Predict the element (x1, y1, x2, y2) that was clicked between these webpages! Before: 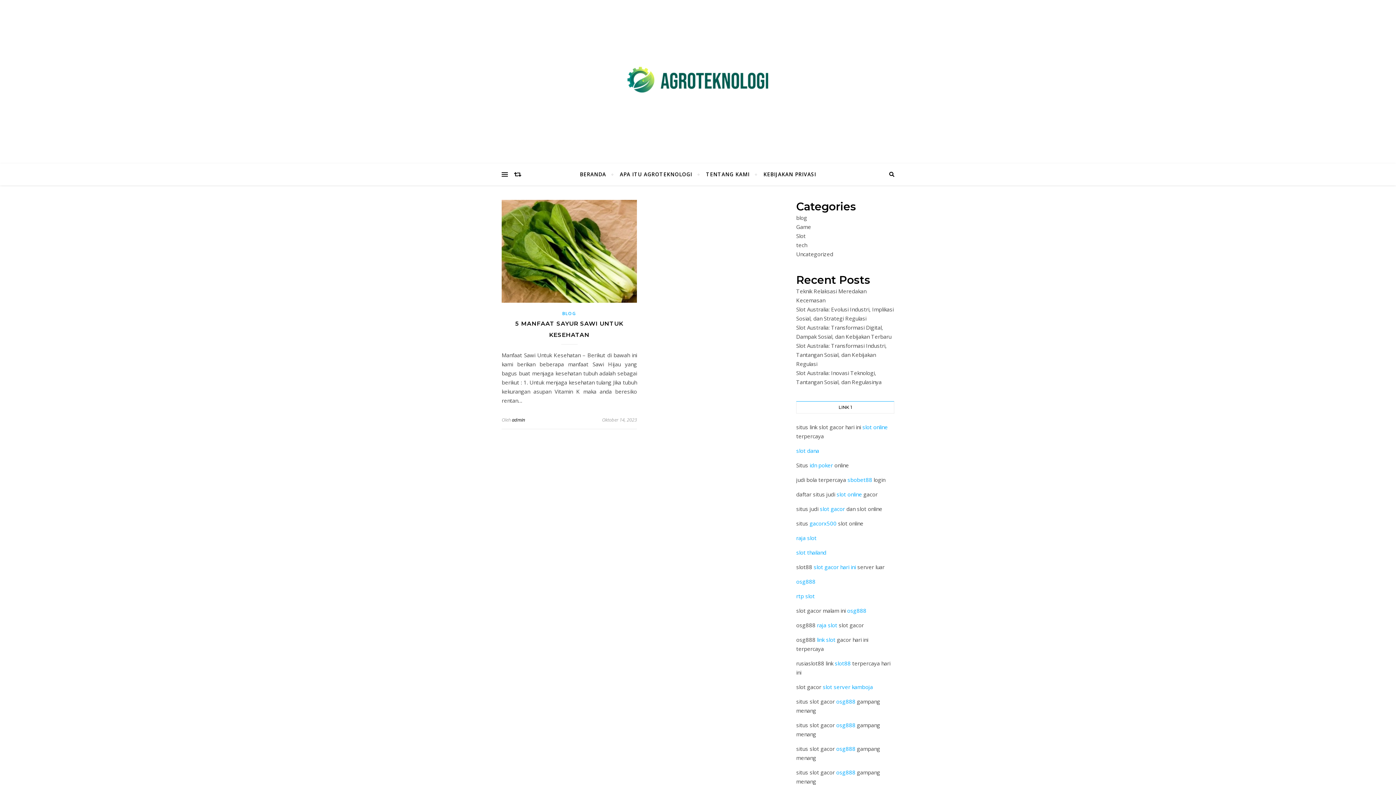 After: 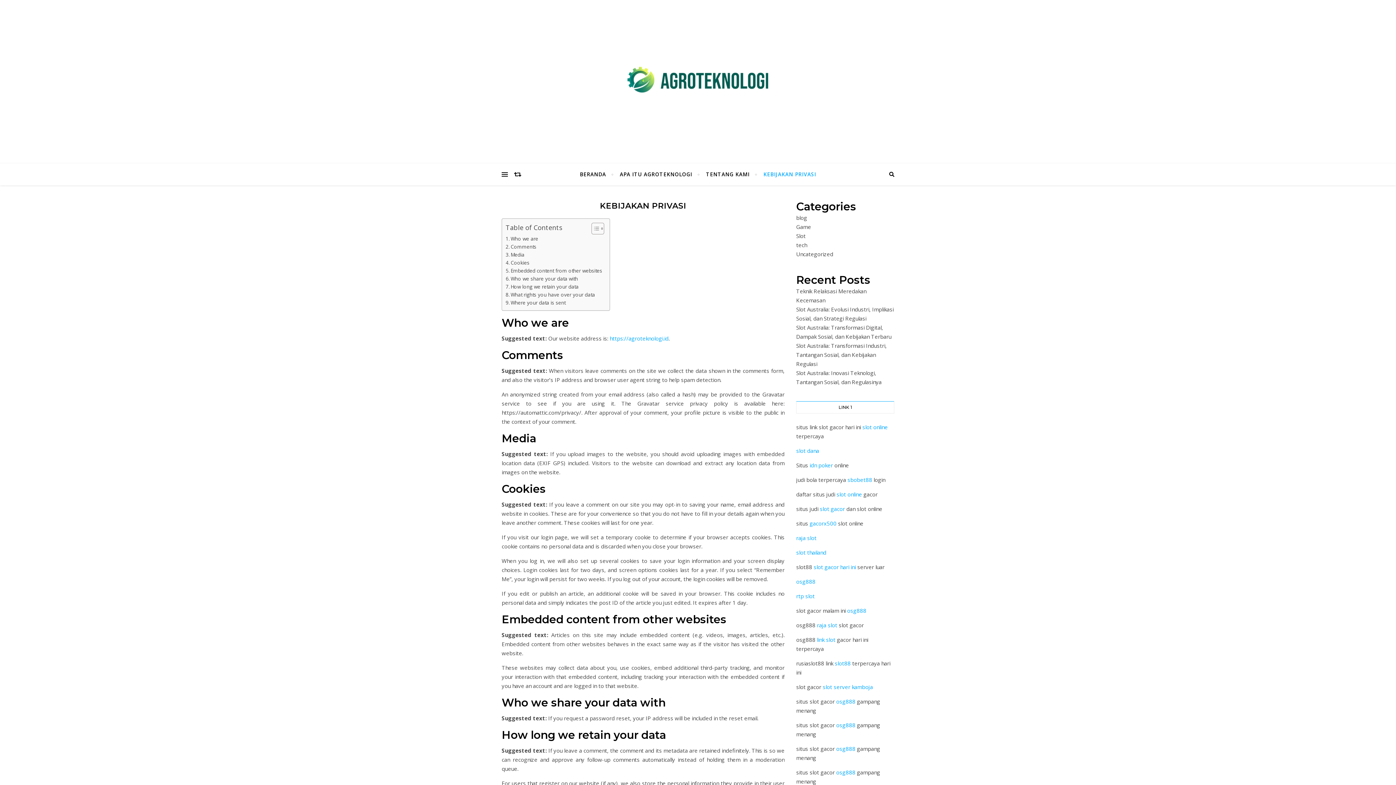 Action: bbox: (757, 163, 816, 185) label: KEBIJAKAN PRIVASI